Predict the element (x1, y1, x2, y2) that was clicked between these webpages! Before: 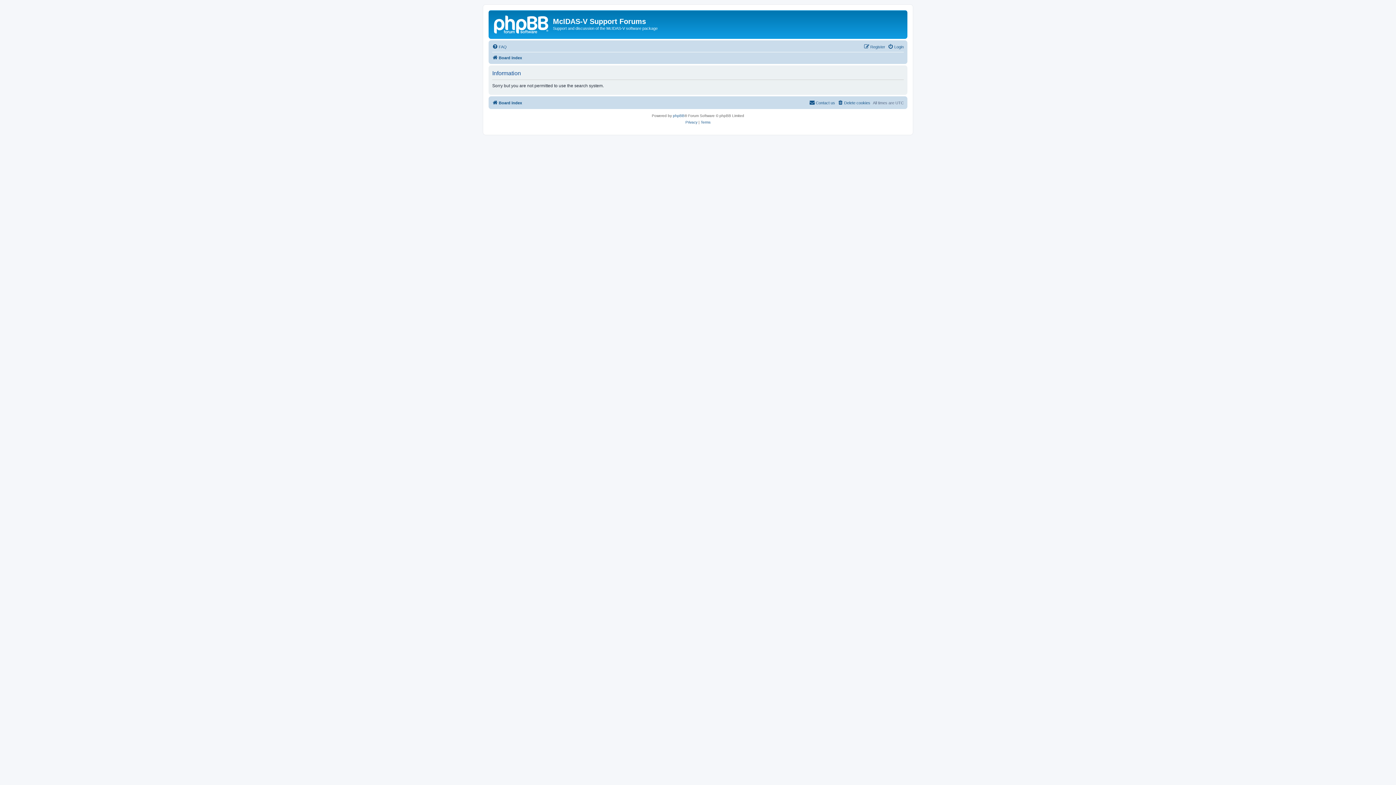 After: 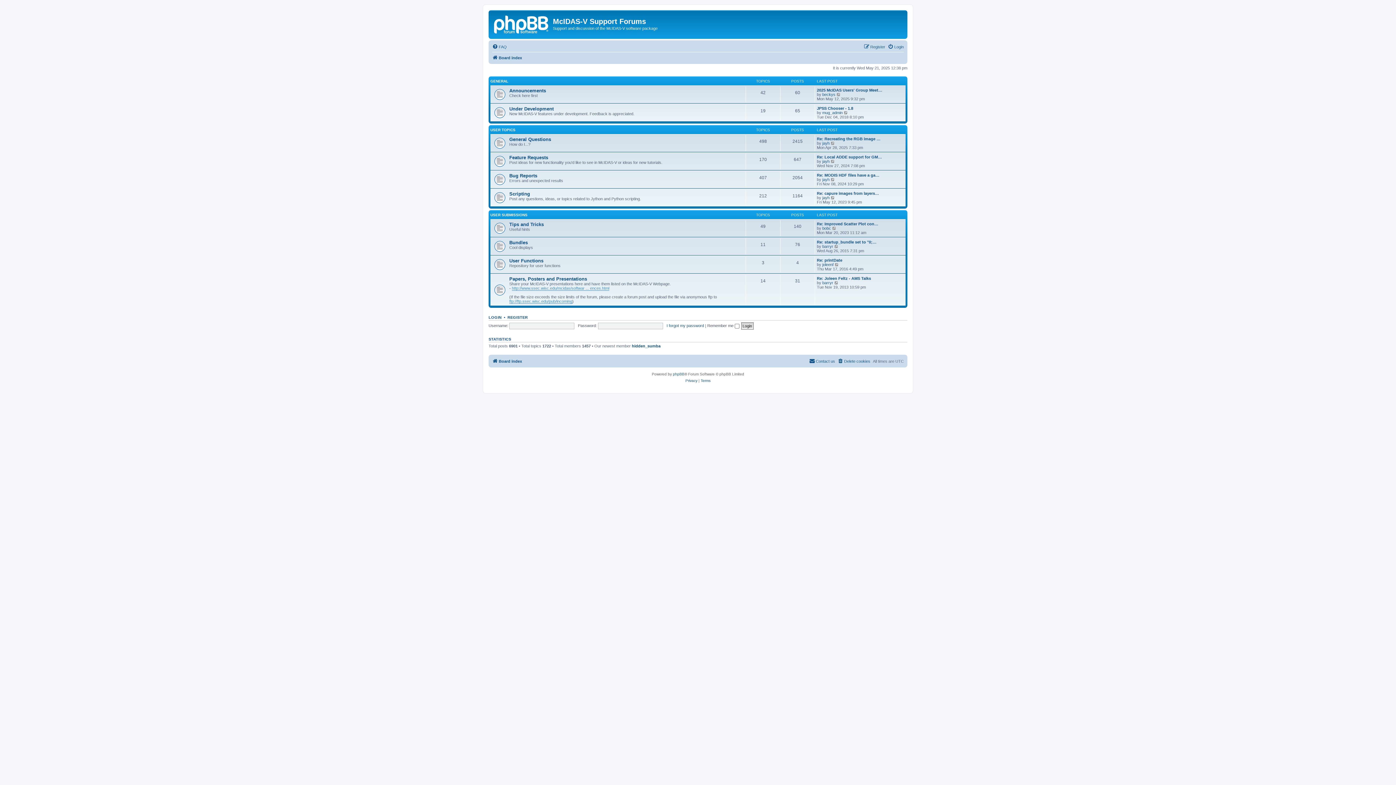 Action: bbox: (490, 12, 553, 35)